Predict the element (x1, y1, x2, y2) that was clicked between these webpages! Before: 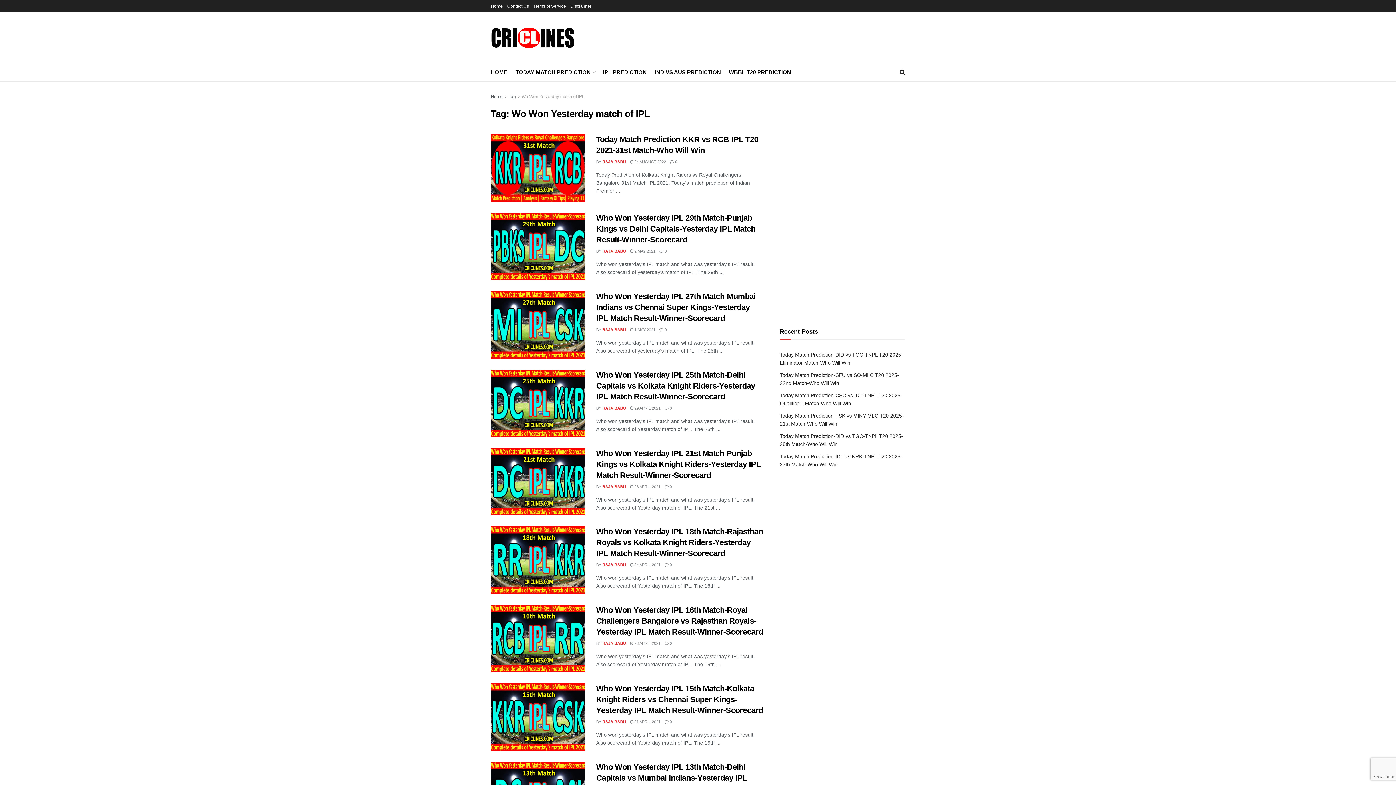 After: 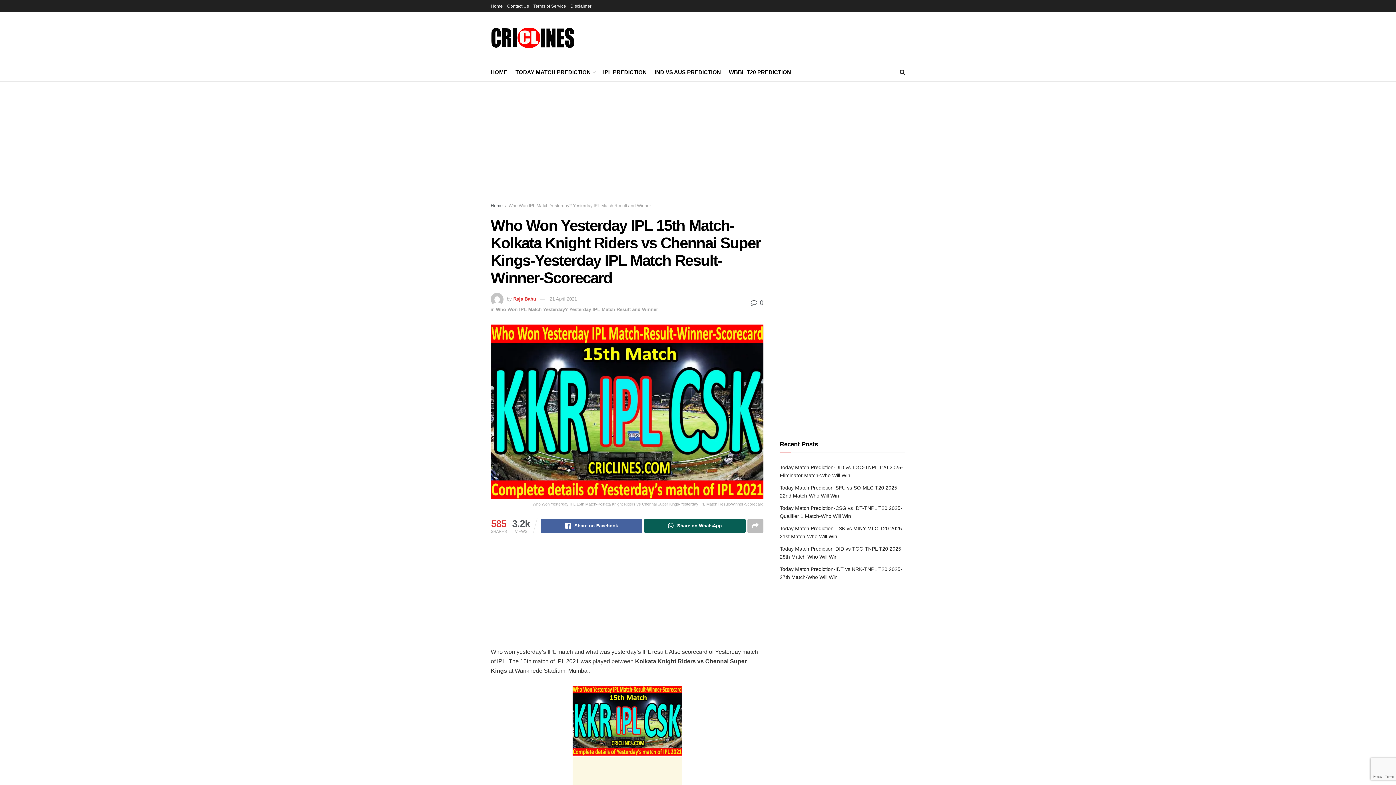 Action: bbox: (596, 684, 763, 715) label: Who Won Yesterday IPL 15th Match-Kolkata Knight Riders vs Chennai Super Kings-Yesterday IPL Match Result-Winner-Scorecard